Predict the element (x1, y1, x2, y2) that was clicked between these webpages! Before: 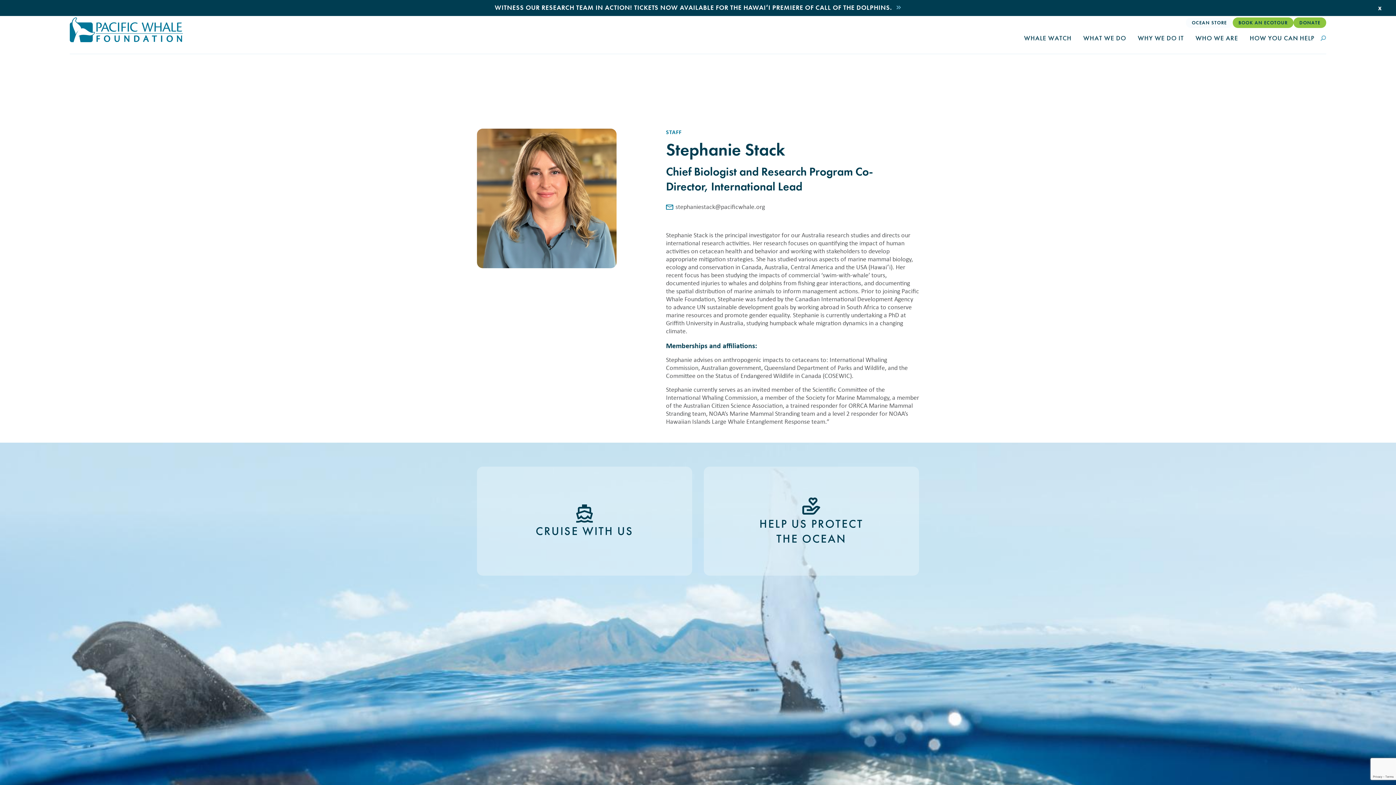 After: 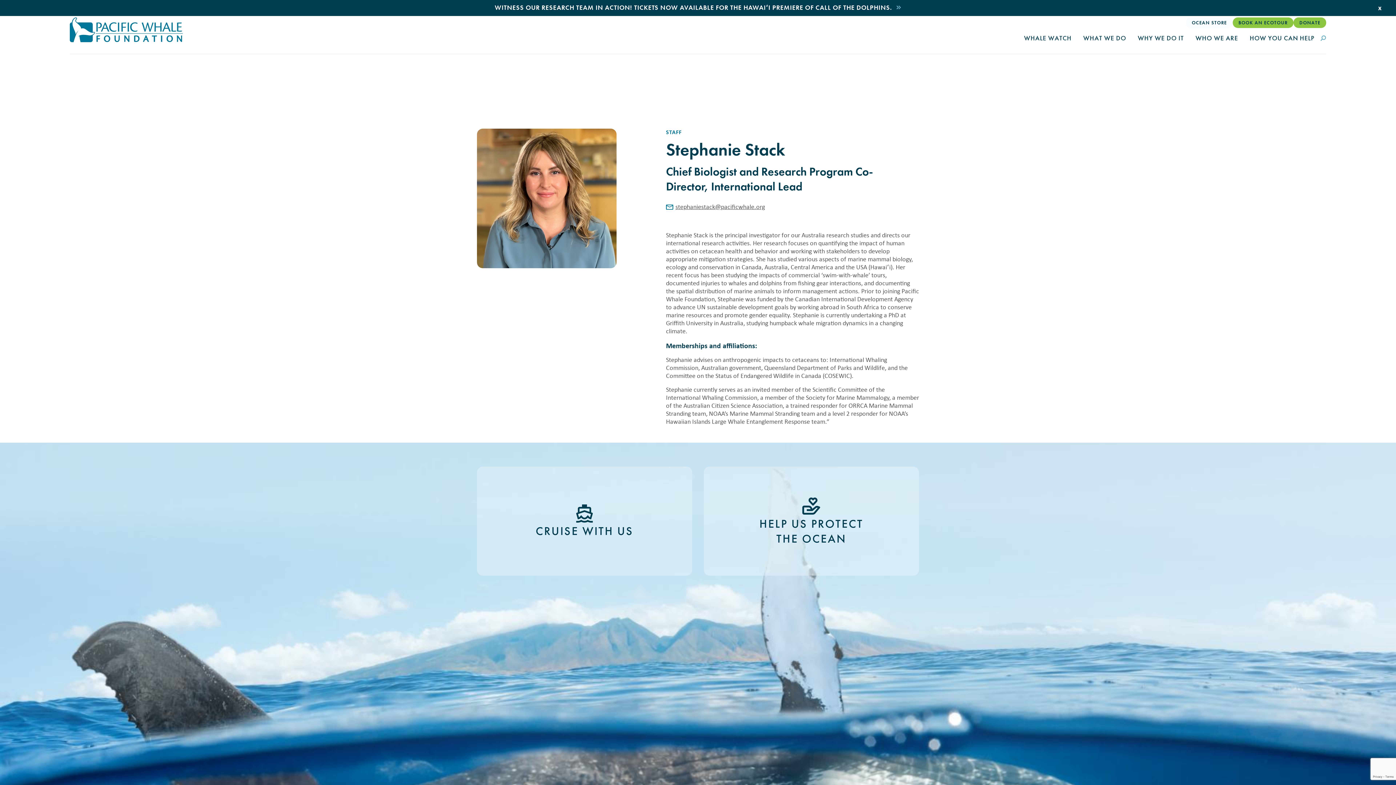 Action: label: stephaniestack@pacificwhale.org bbox: (666, 202, 765, 210)